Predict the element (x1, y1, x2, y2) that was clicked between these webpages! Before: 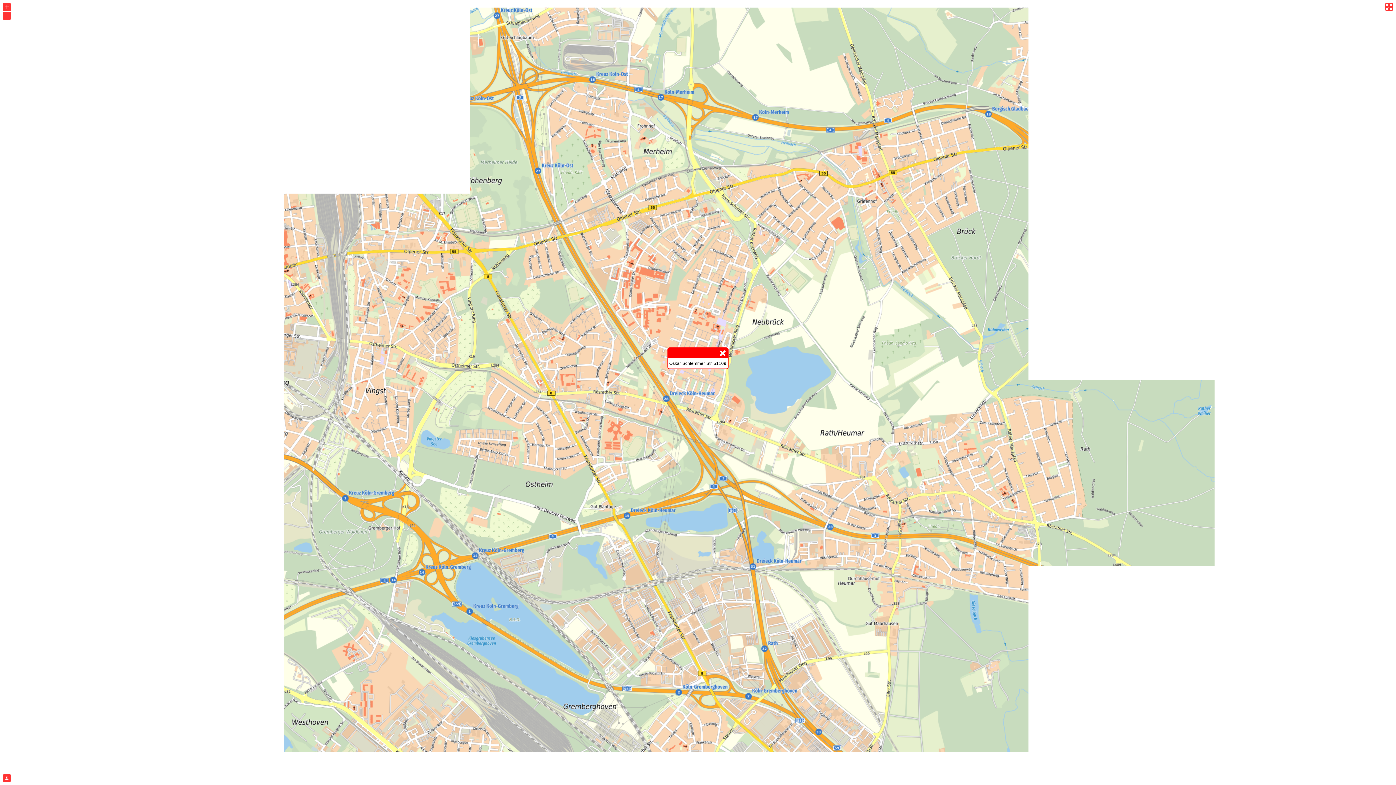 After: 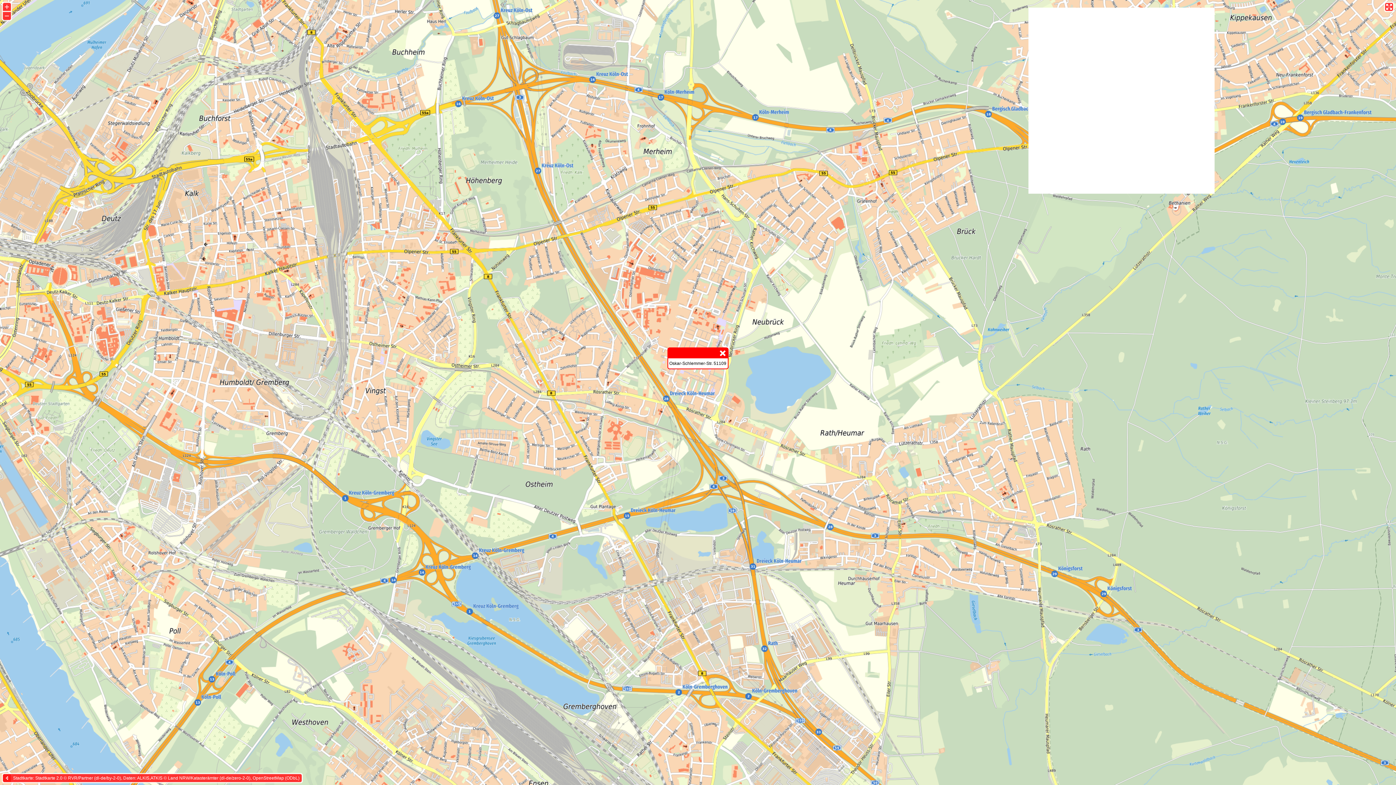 Action: bbox: (2, 774, 10, 782)